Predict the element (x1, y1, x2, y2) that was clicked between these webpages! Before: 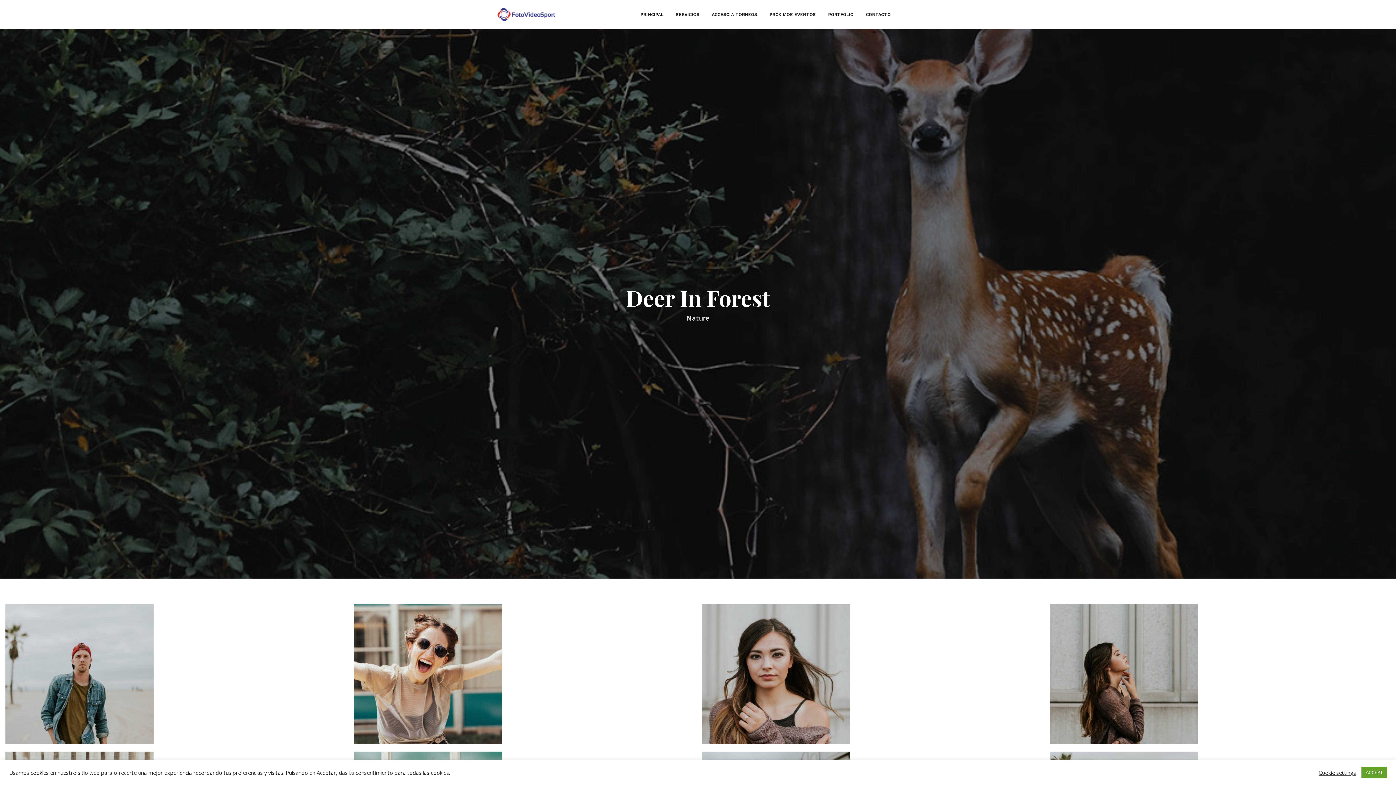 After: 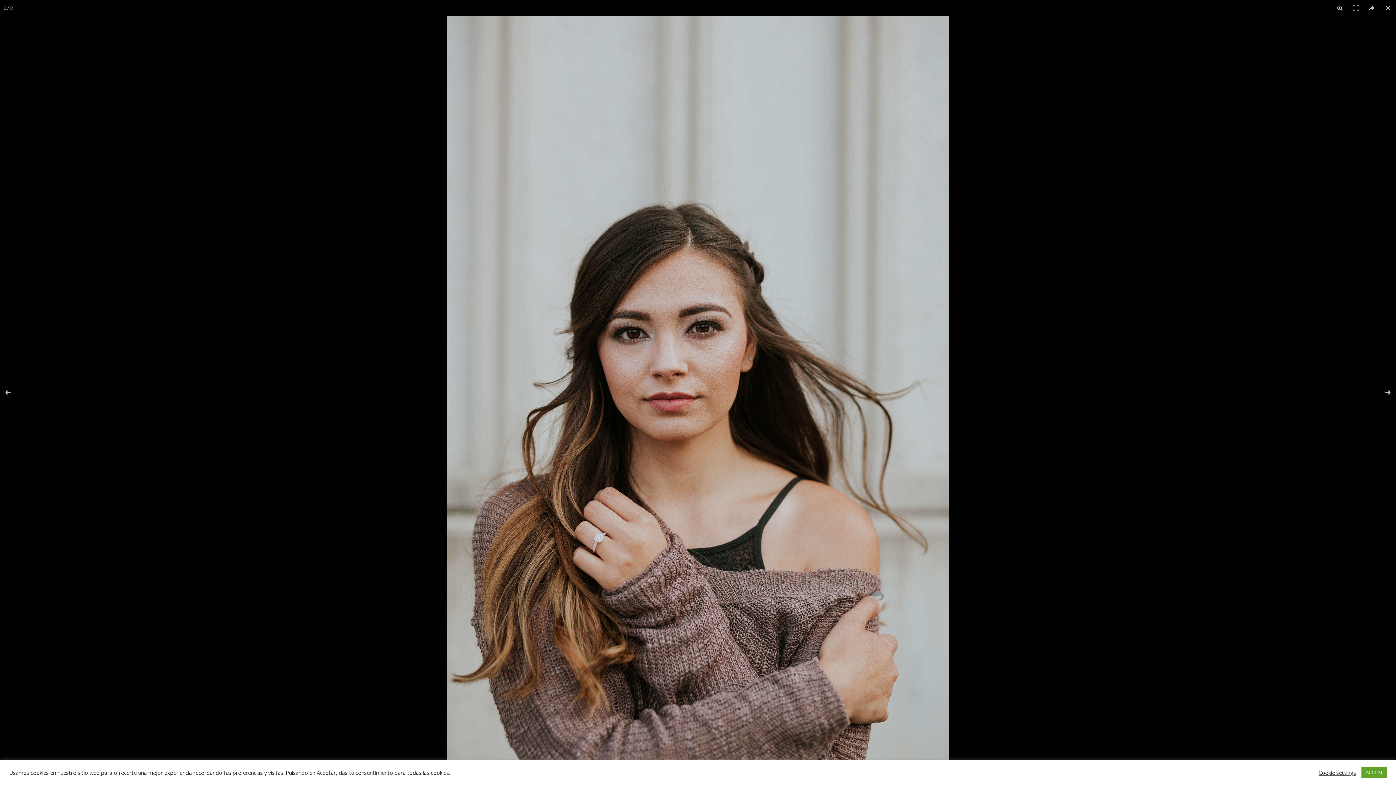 Action: bbox: (701, 670, 850, 677)